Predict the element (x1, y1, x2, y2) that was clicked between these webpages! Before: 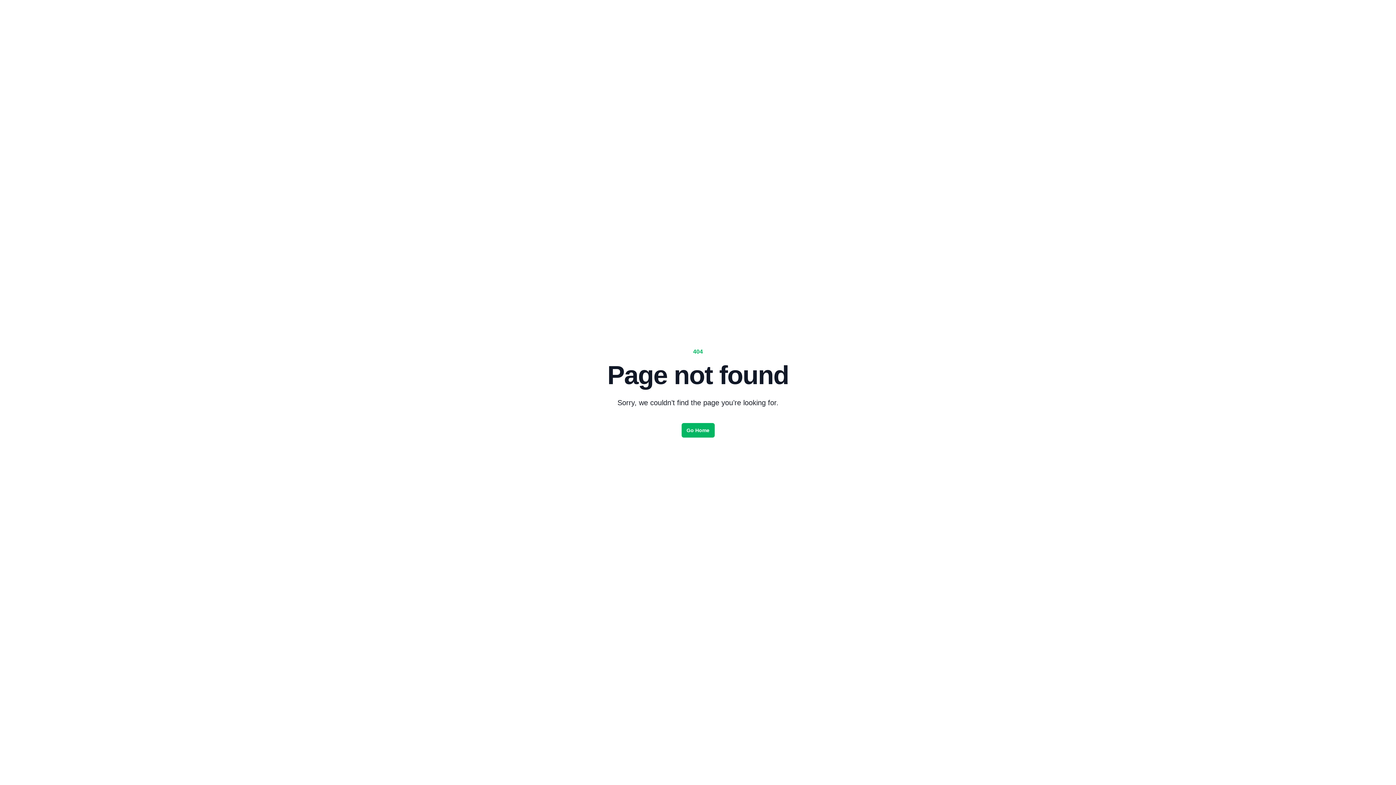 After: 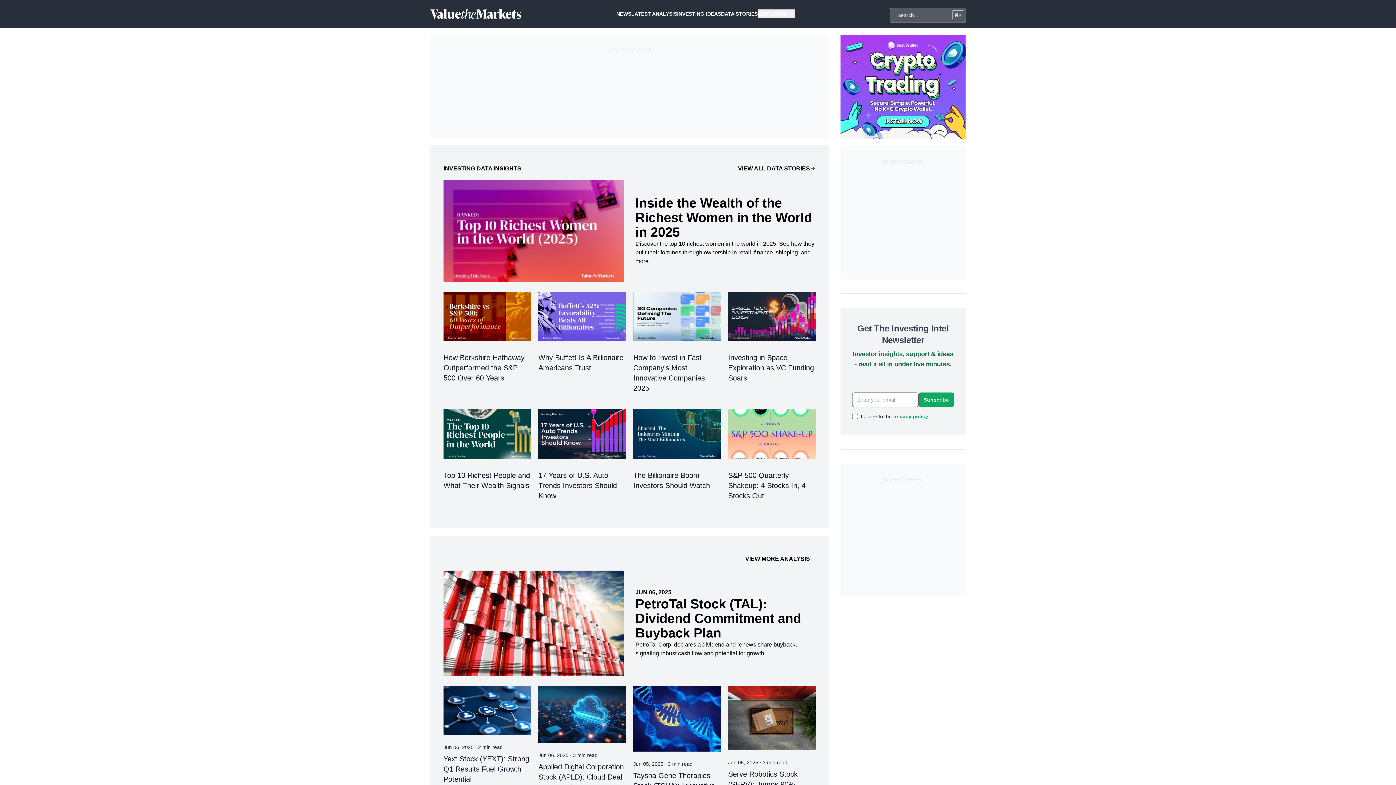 Action: label: Go Home bbox: (681, 423, 714, 437)